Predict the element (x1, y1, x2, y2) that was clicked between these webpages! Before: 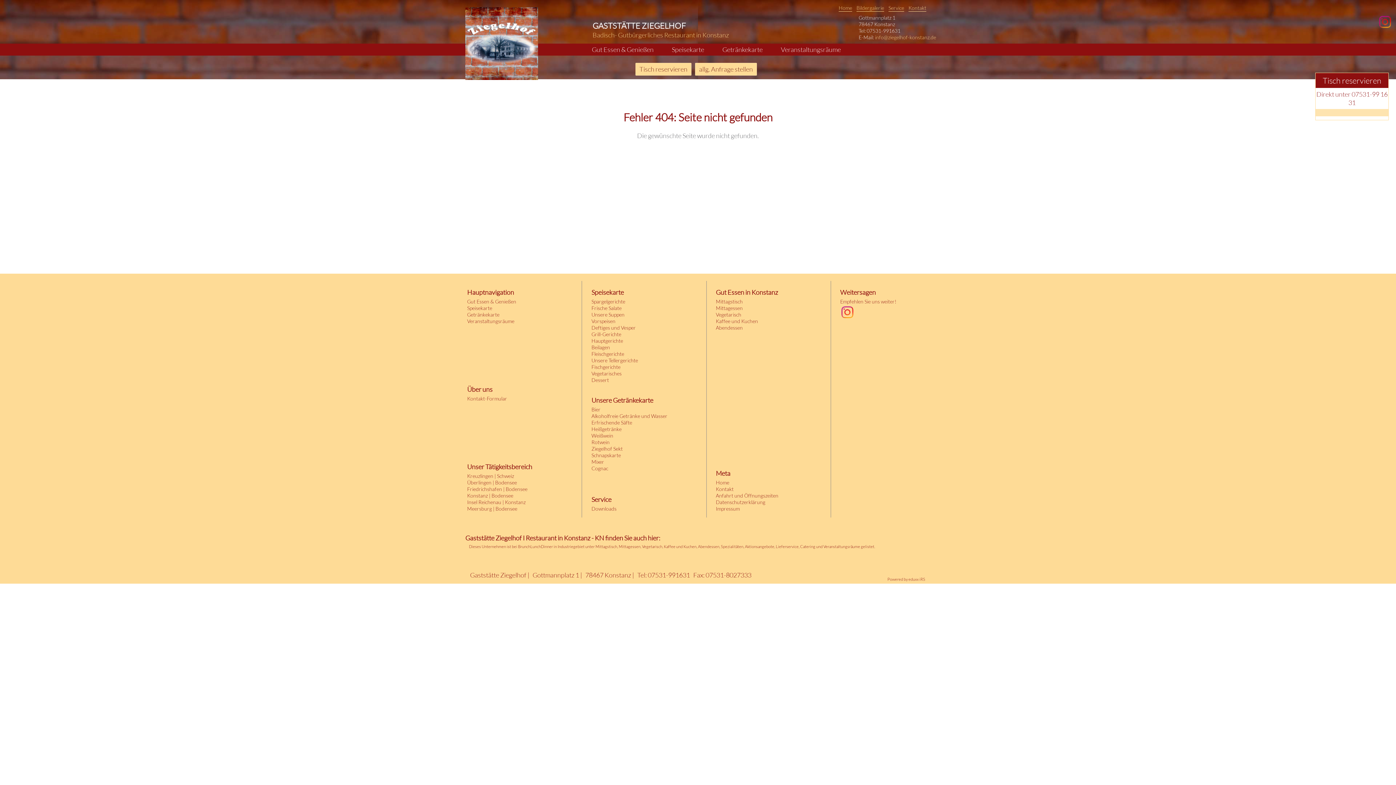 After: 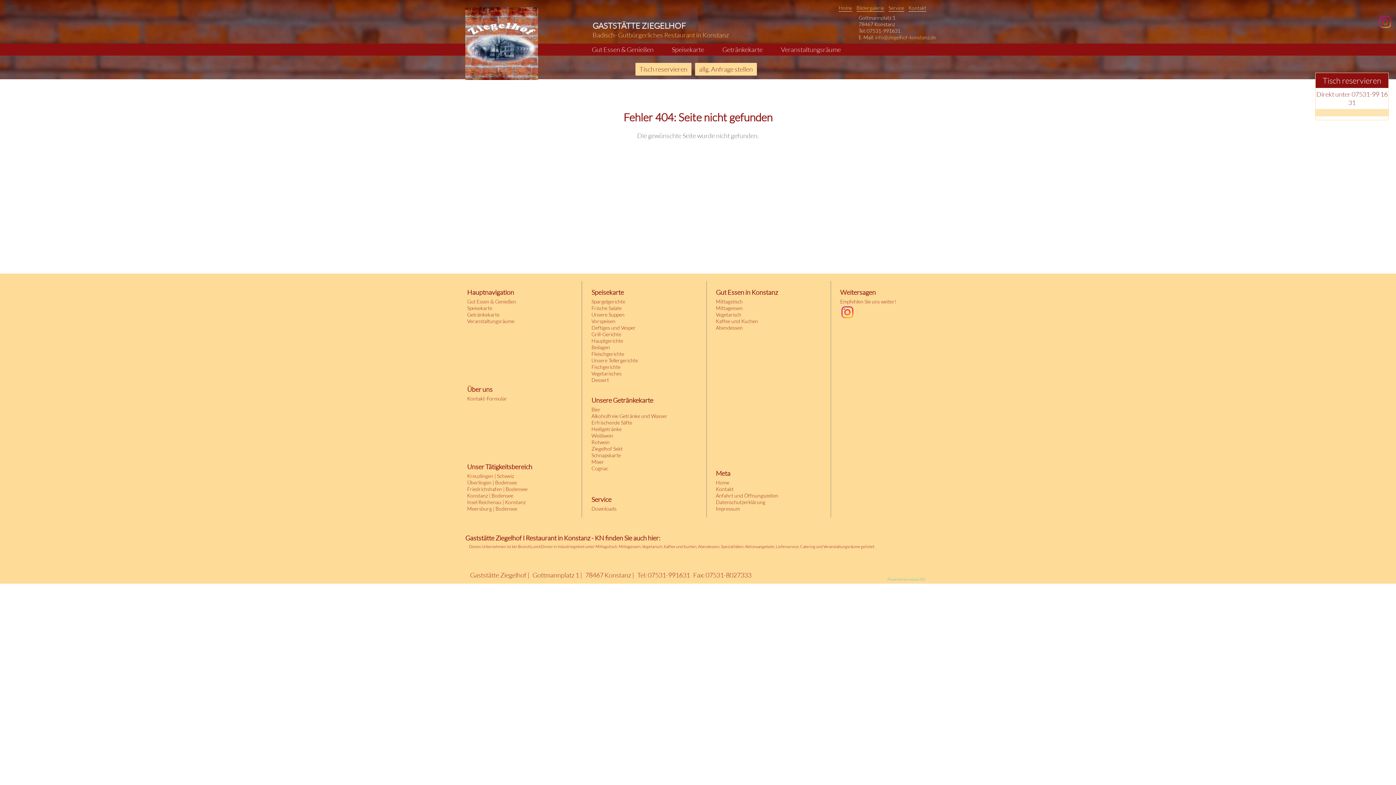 Action: label: Powered by eduxx iRS bbox: (887, 577, 925, 582)